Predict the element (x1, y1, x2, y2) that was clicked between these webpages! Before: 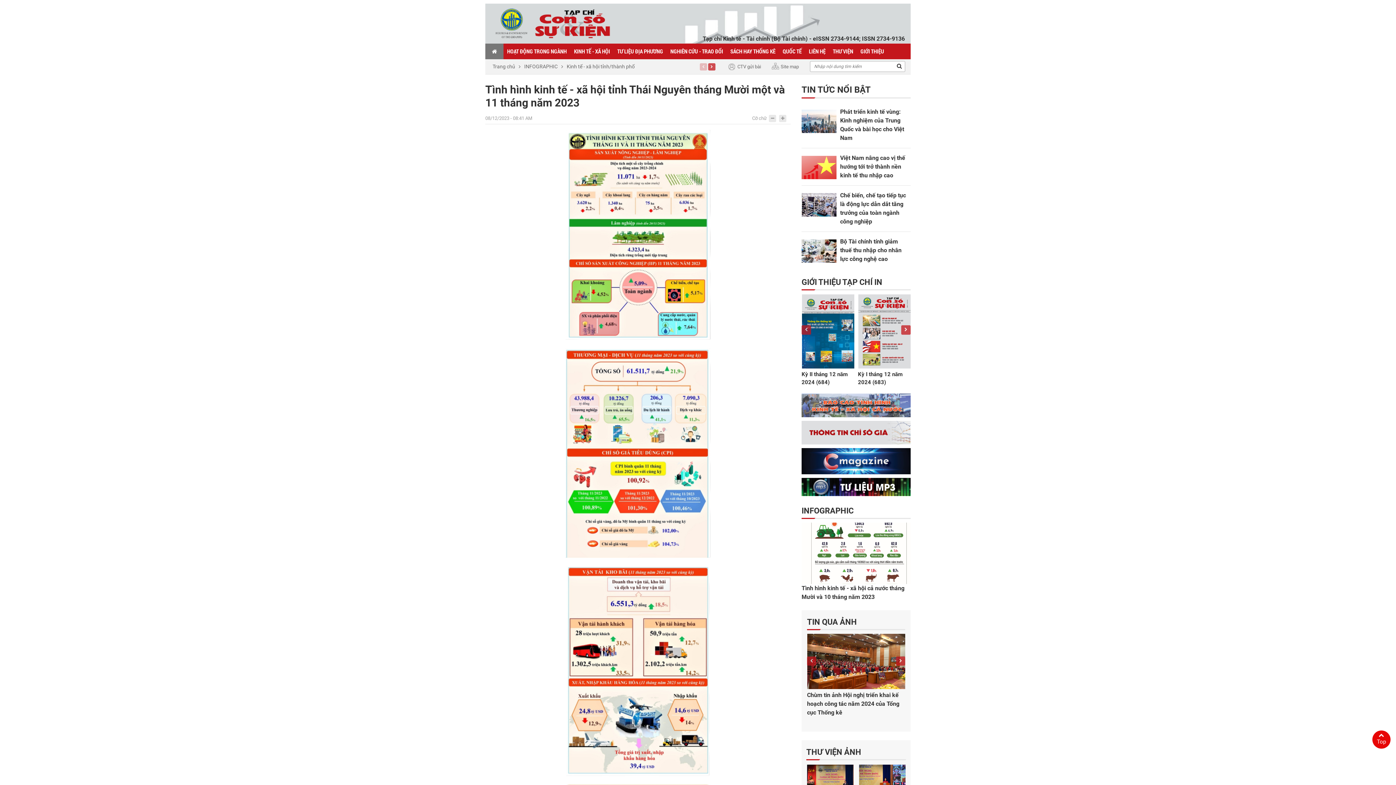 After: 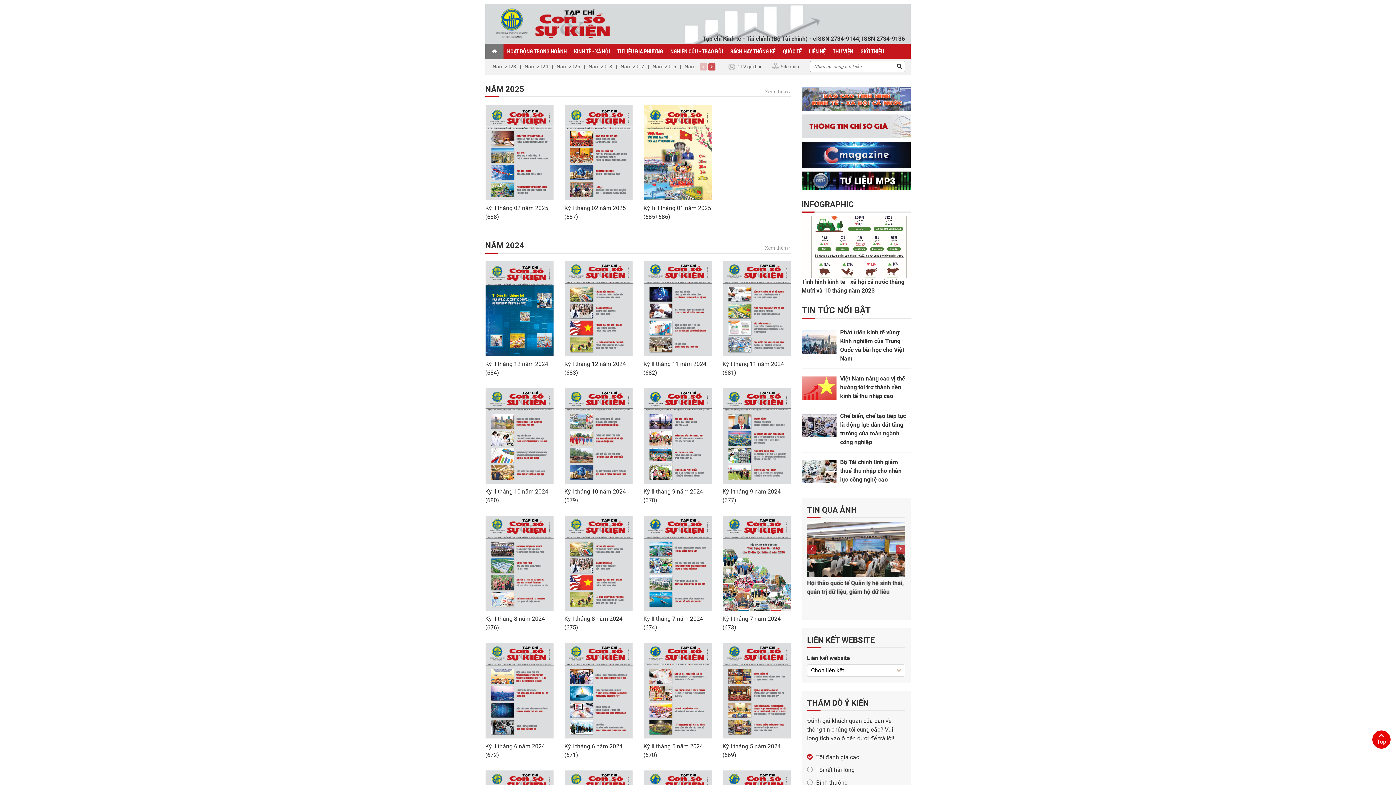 Action: label: GIỚI THIỆU TẠP CHÍ IN bbox: (801, 276, 910, 290)